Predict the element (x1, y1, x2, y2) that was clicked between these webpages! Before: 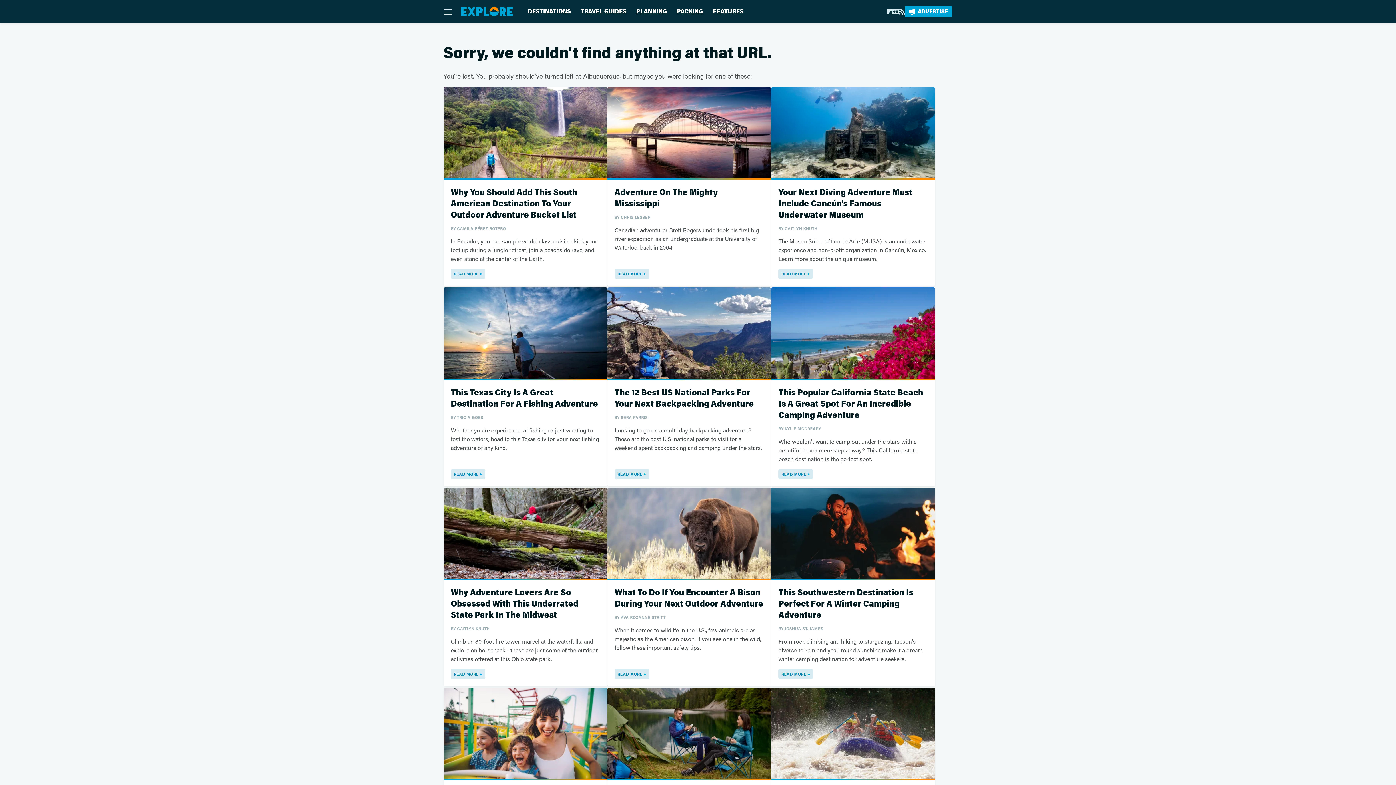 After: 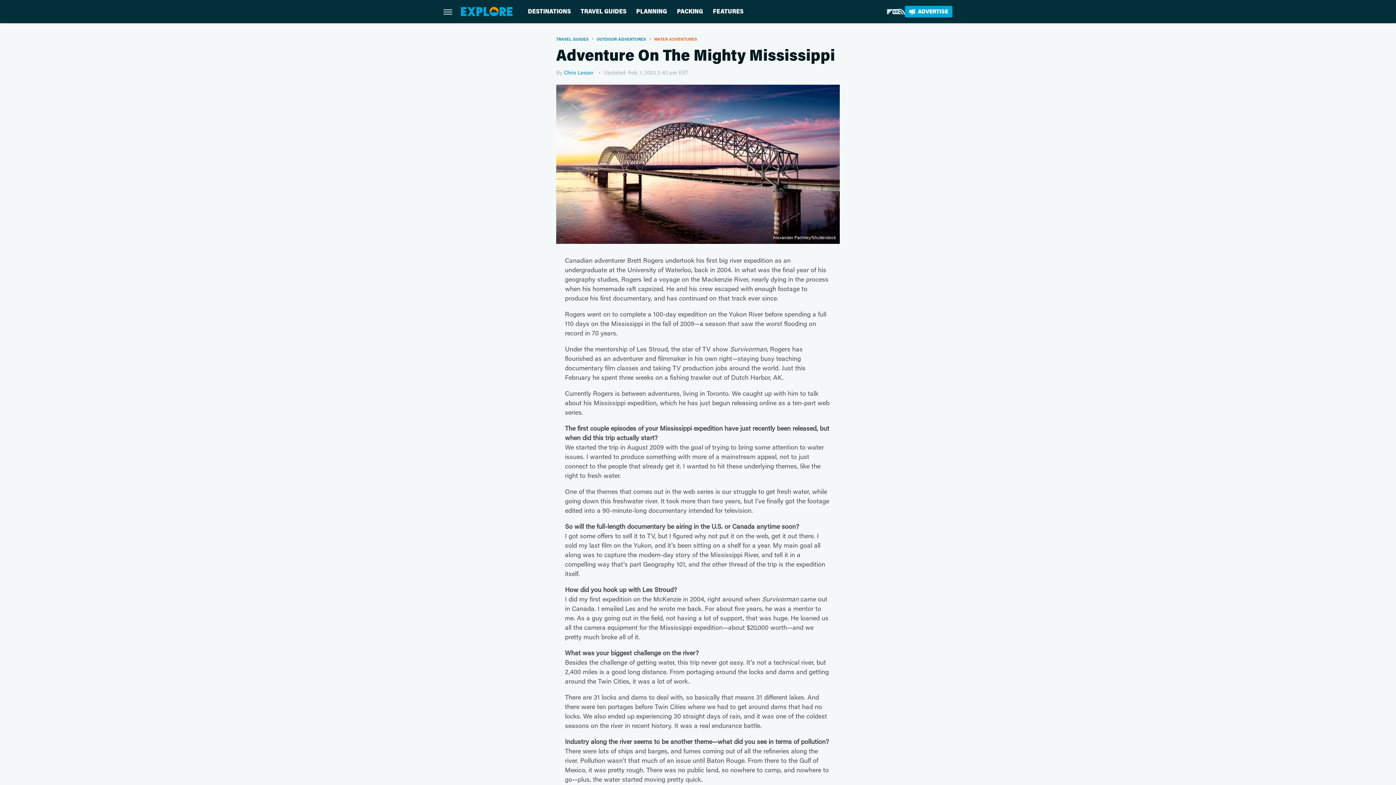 Action: bbox: (607, 87, 771, 179)